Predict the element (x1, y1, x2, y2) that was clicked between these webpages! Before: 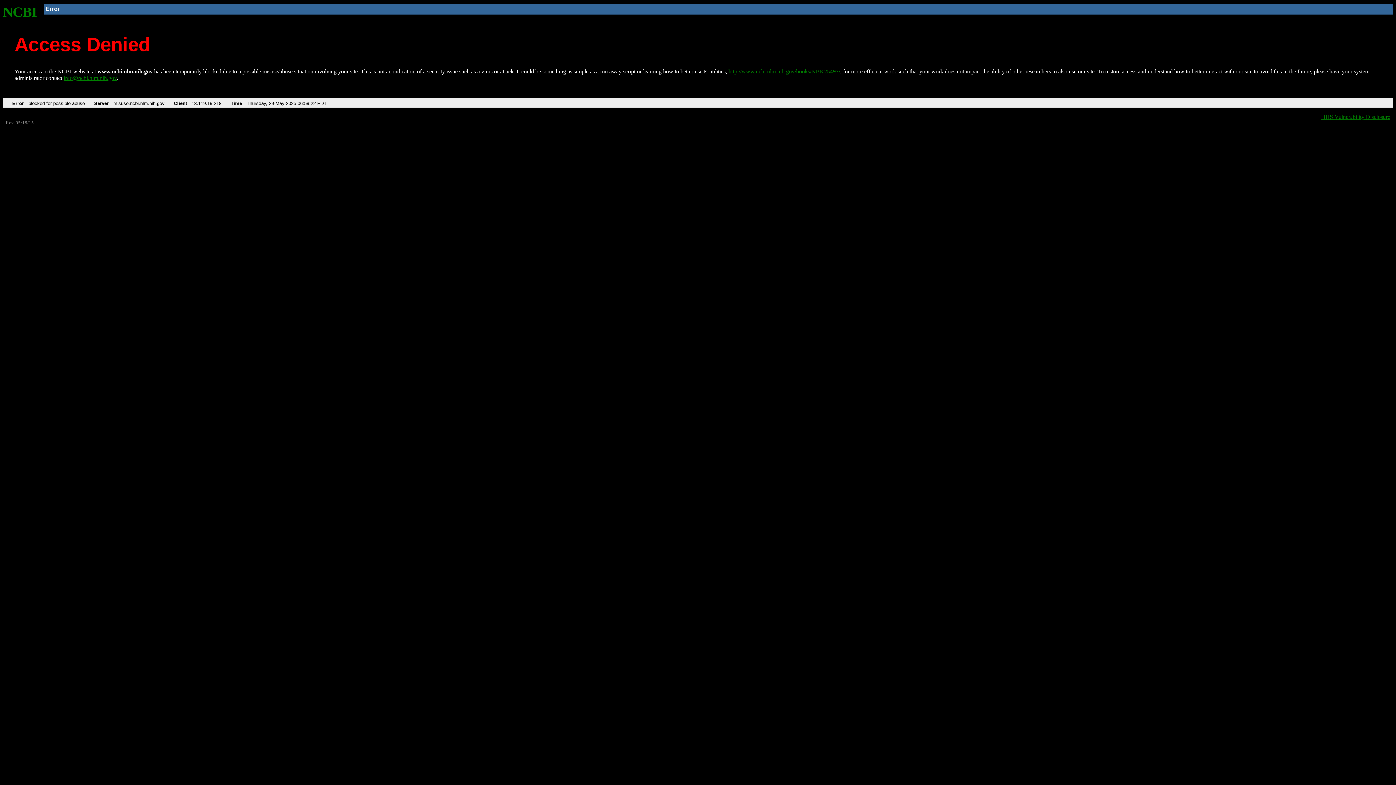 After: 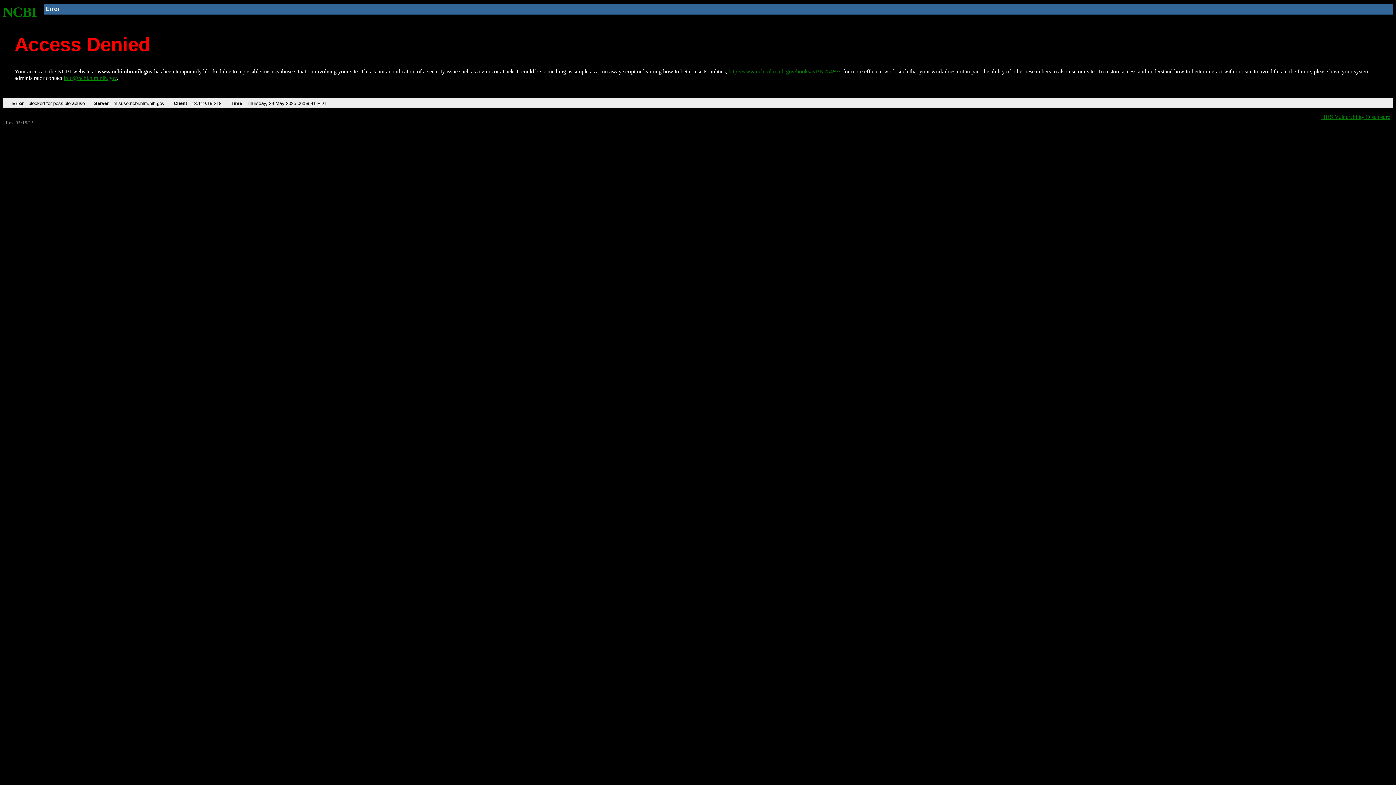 Action: label: NCBI bbox: (2, 4, 37, 19)